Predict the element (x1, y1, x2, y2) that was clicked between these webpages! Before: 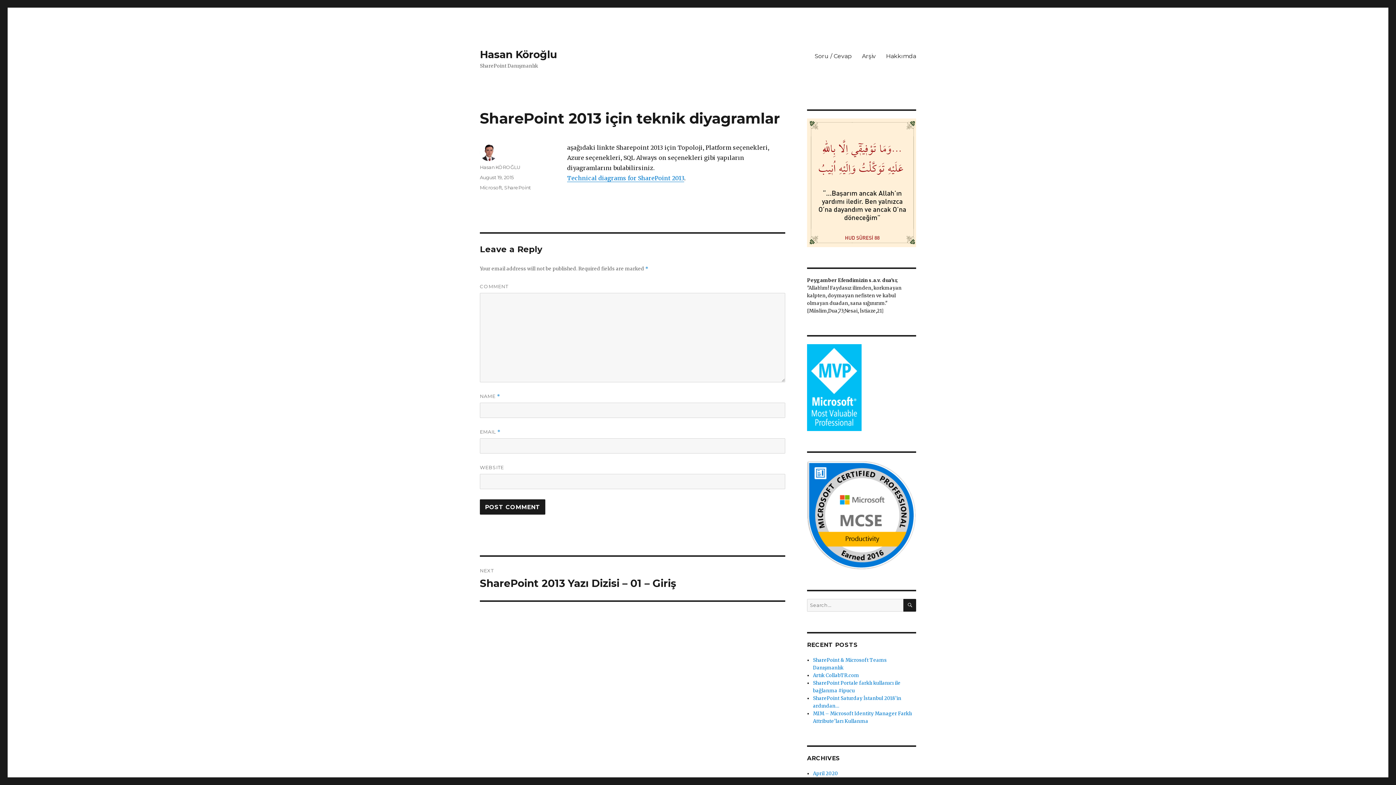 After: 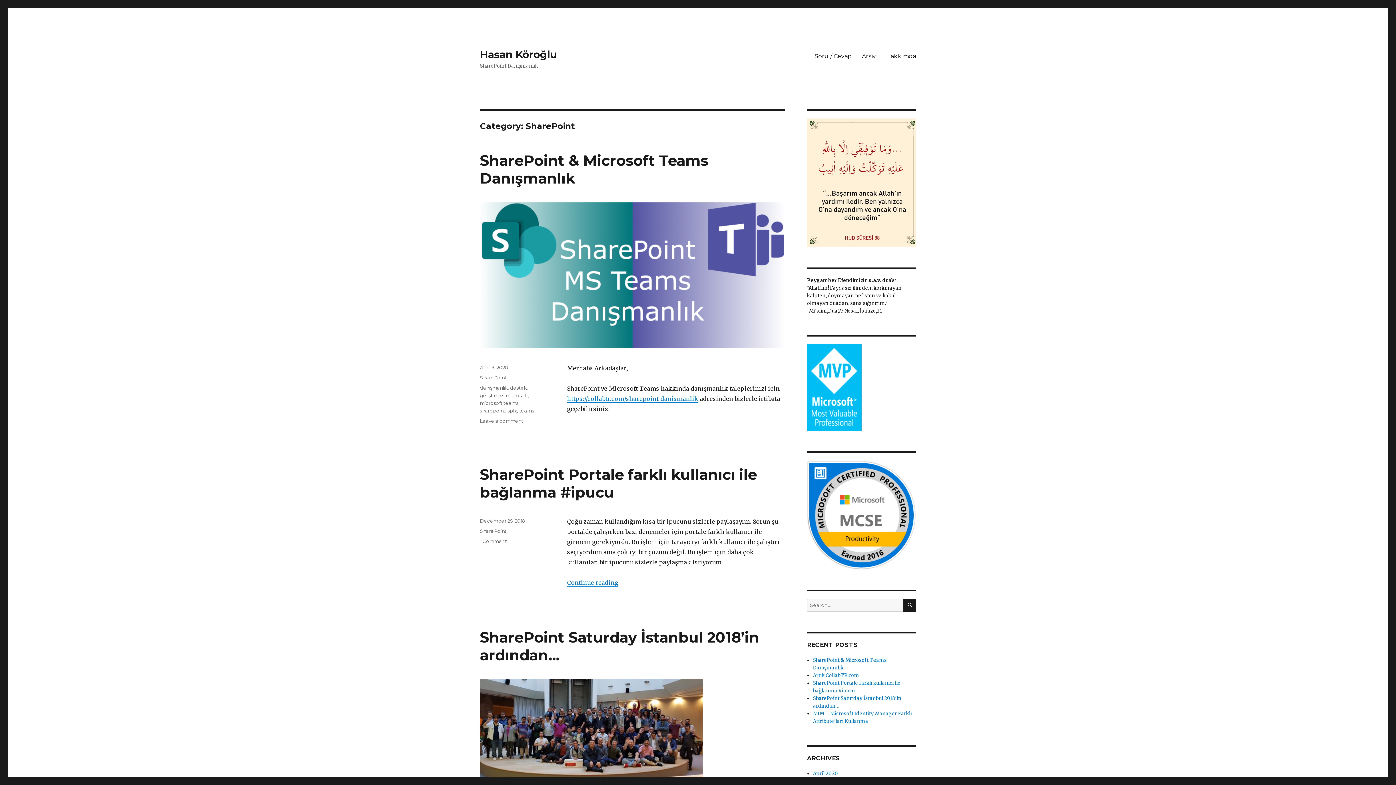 Action: label: SharePoint bbox: (504, 184, 530, 190)